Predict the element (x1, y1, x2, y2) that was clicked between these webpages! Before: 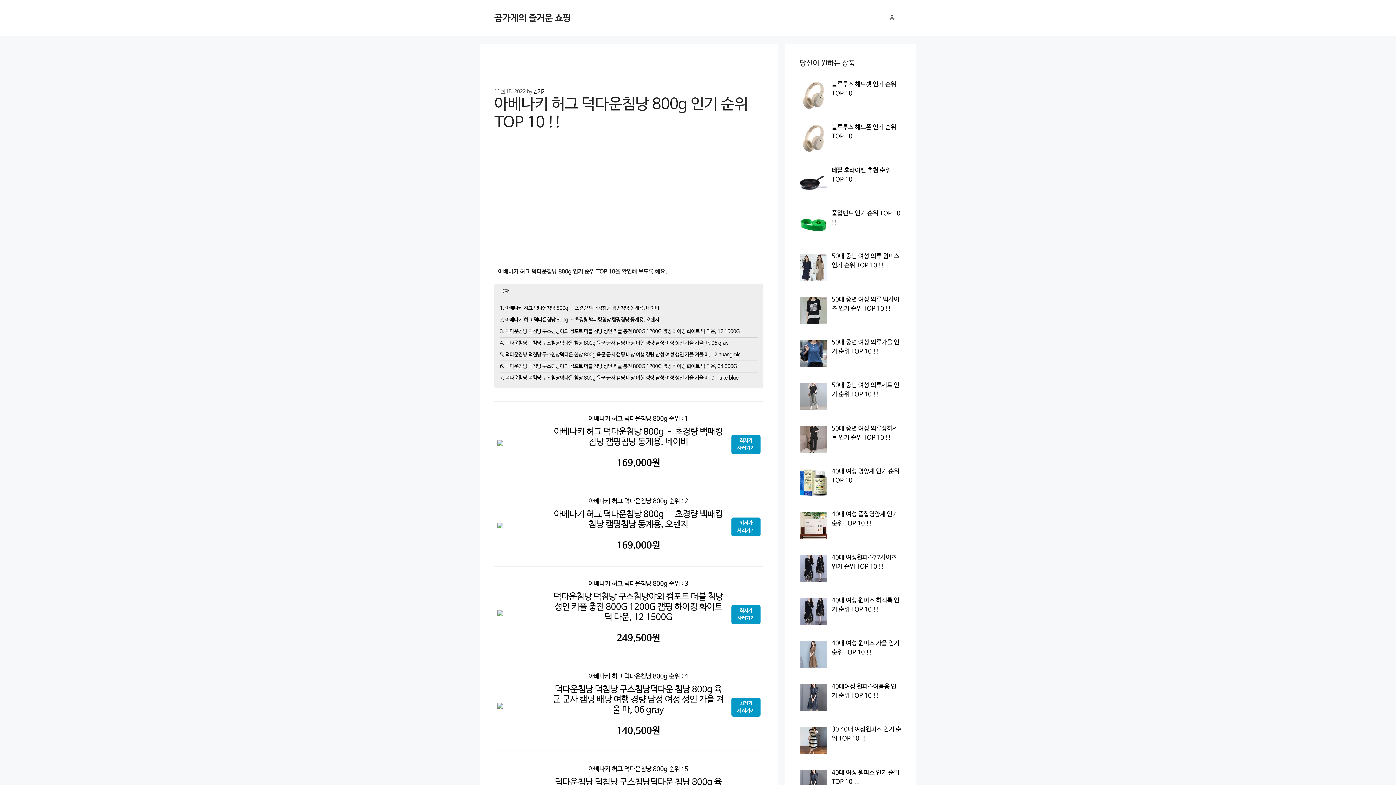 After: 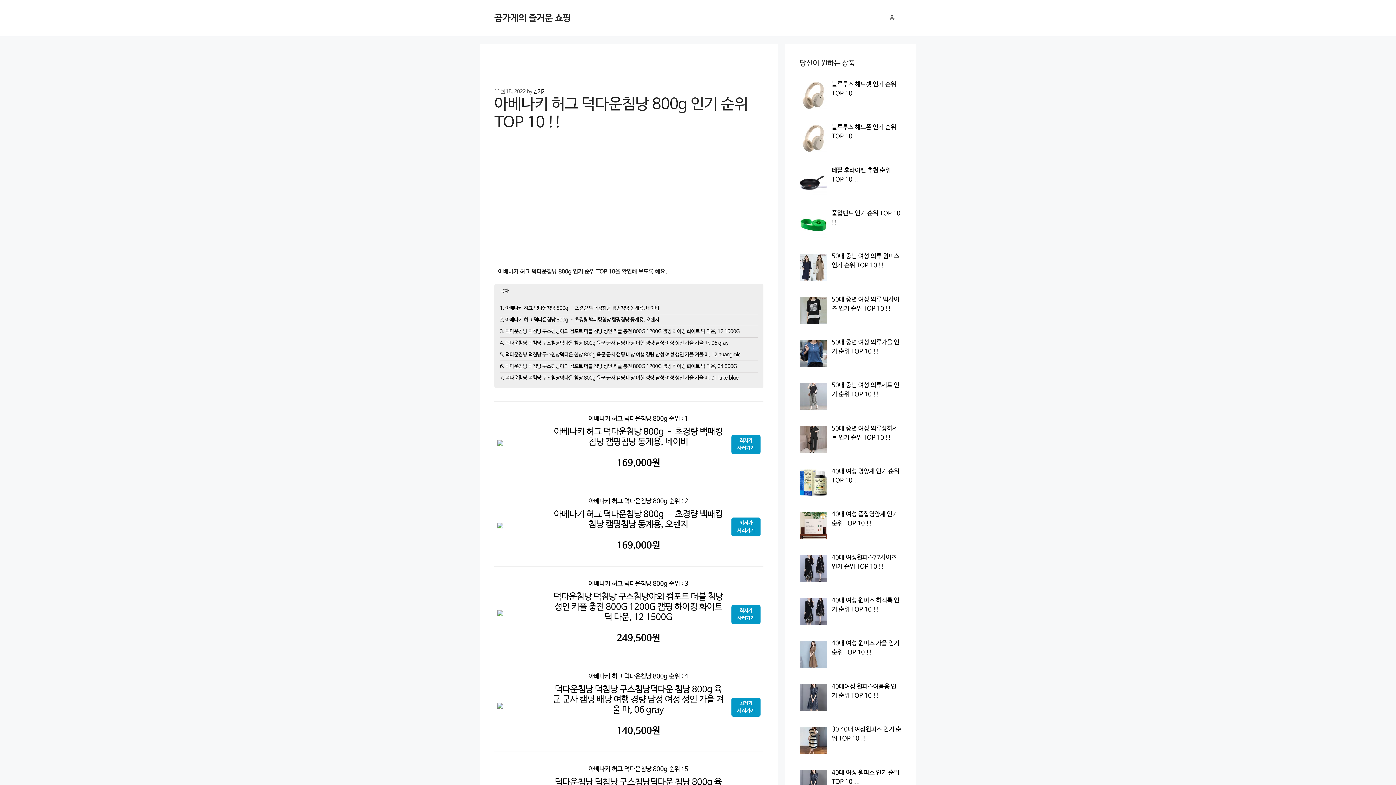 Action: bbox: (552, 672, 725, 715) label: 아베나키 허그 덕다운침낭 800g 순위 : 4
덕다운침낭 덕침낭 구스침낭덕다운 침낭 800g 육군 군사 캠핑 배낭 여행 경량 남성 여성 성인 가을 겨울 마, 06 gray